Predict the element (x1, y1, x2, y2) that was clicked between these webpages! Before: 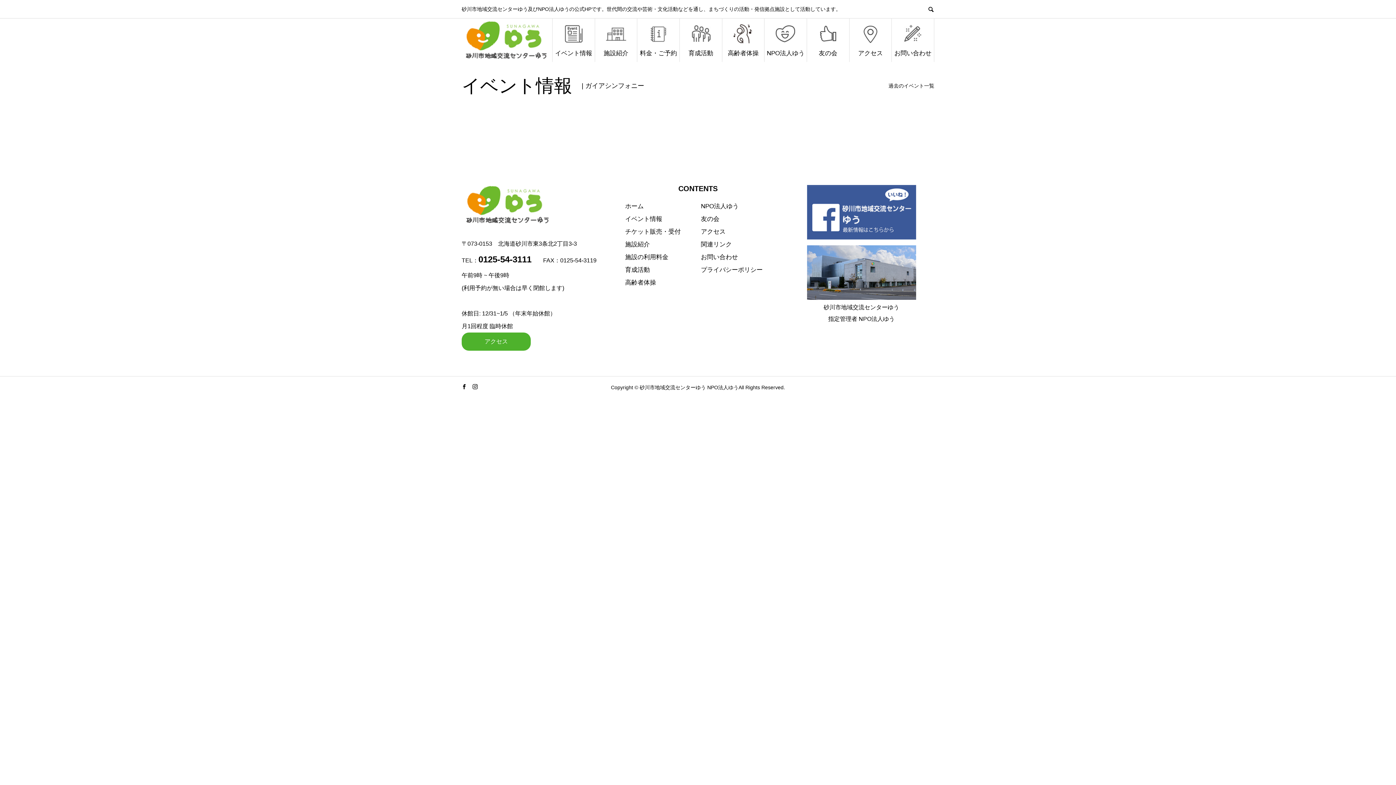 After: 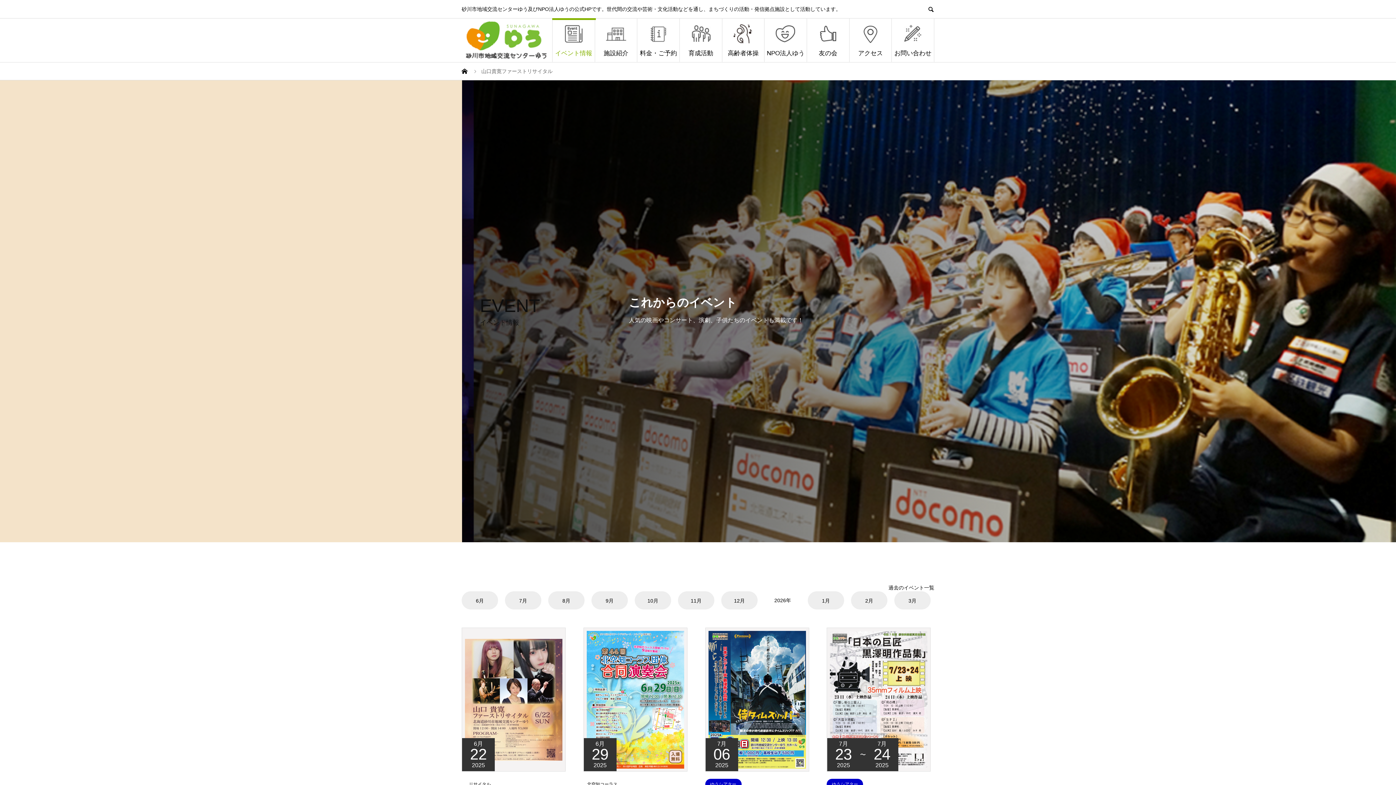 Action: label: イベント情報 bbox: (552, 18, 594, 61)